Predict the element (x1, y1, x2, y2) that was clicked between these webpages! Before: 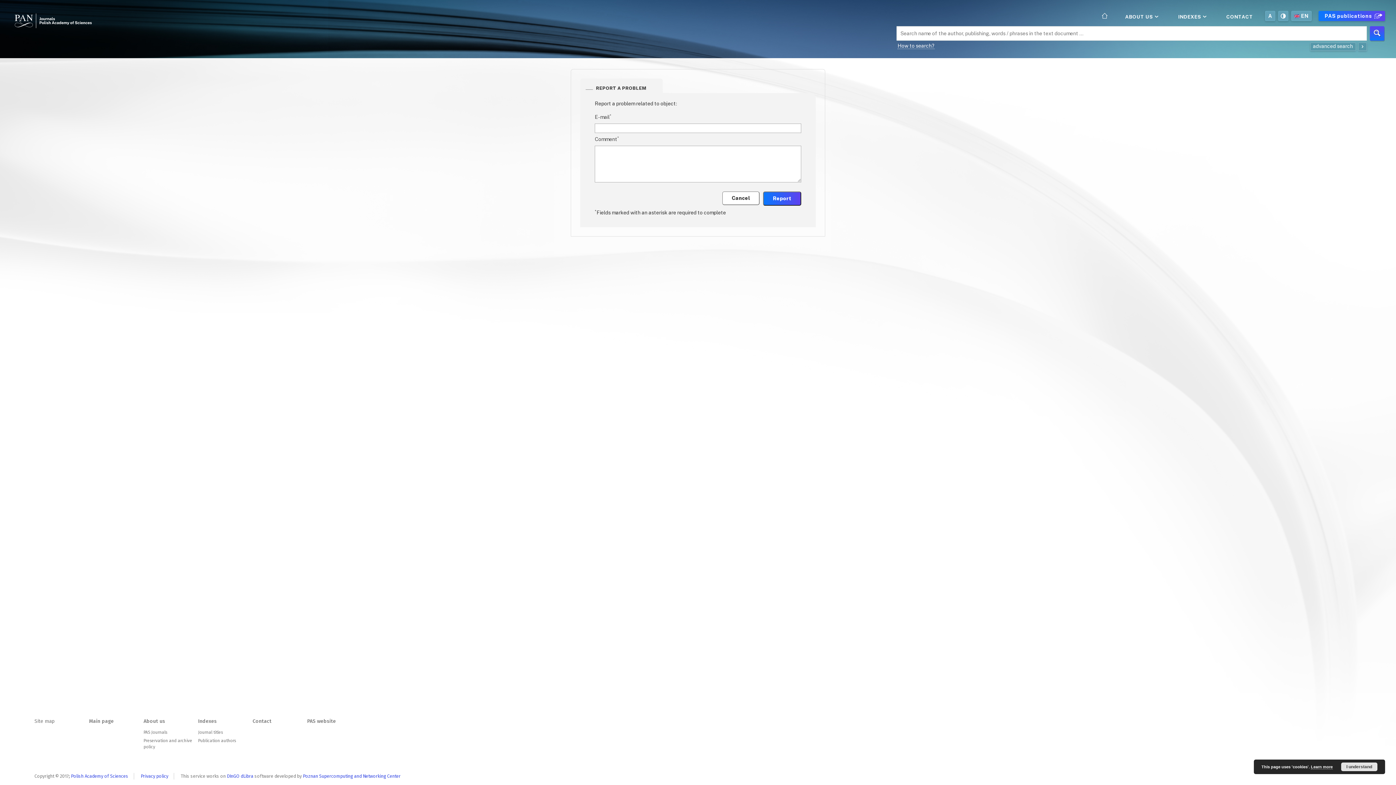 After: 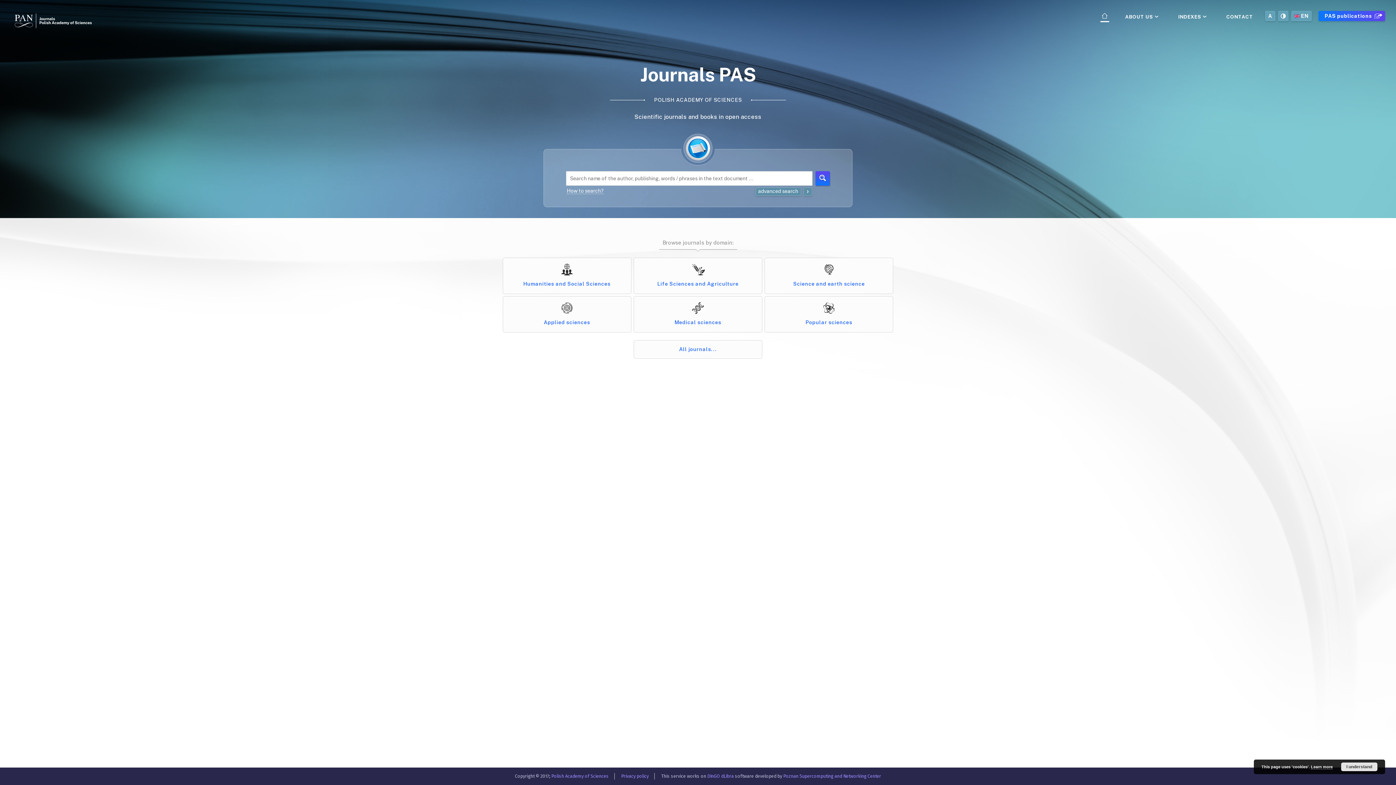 Action: bbox: (1100, 11, 1109, 21)